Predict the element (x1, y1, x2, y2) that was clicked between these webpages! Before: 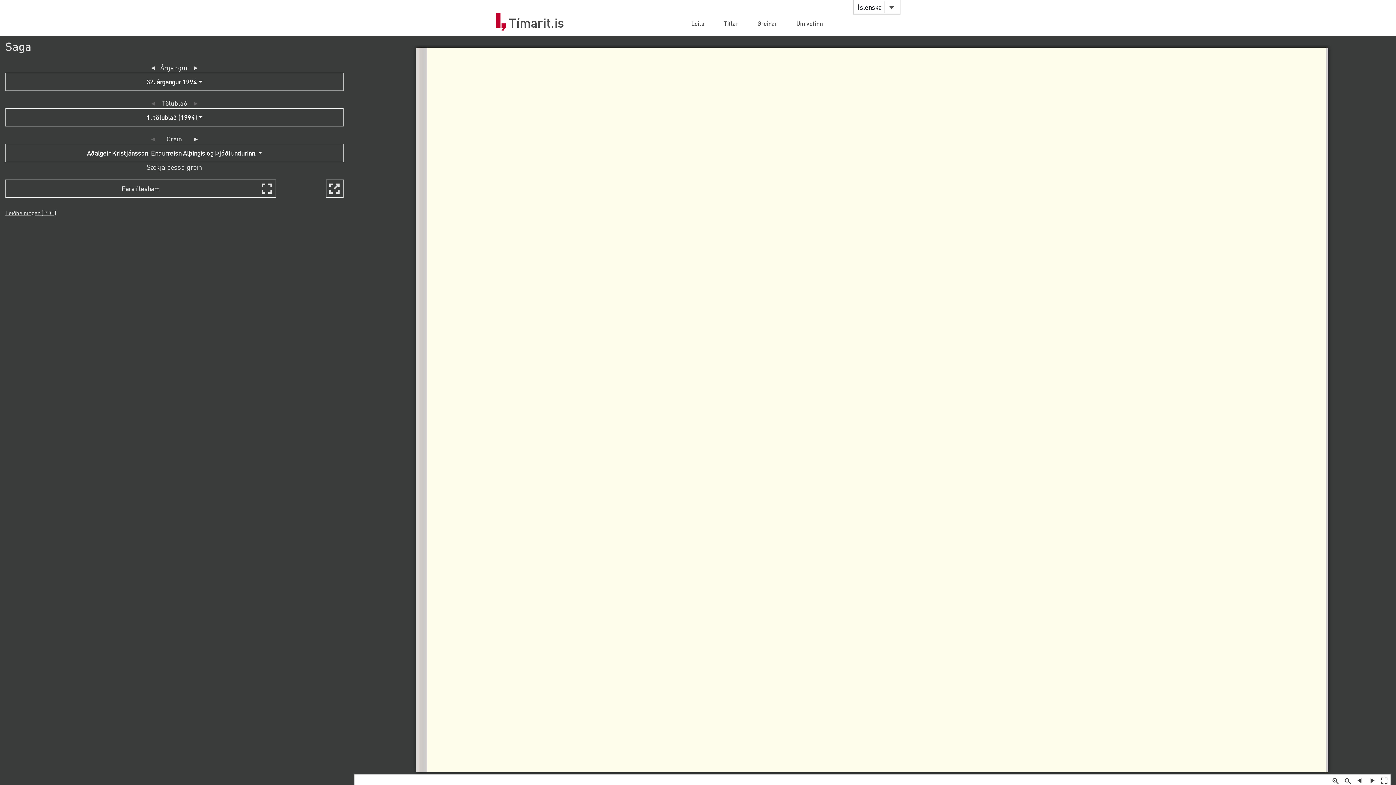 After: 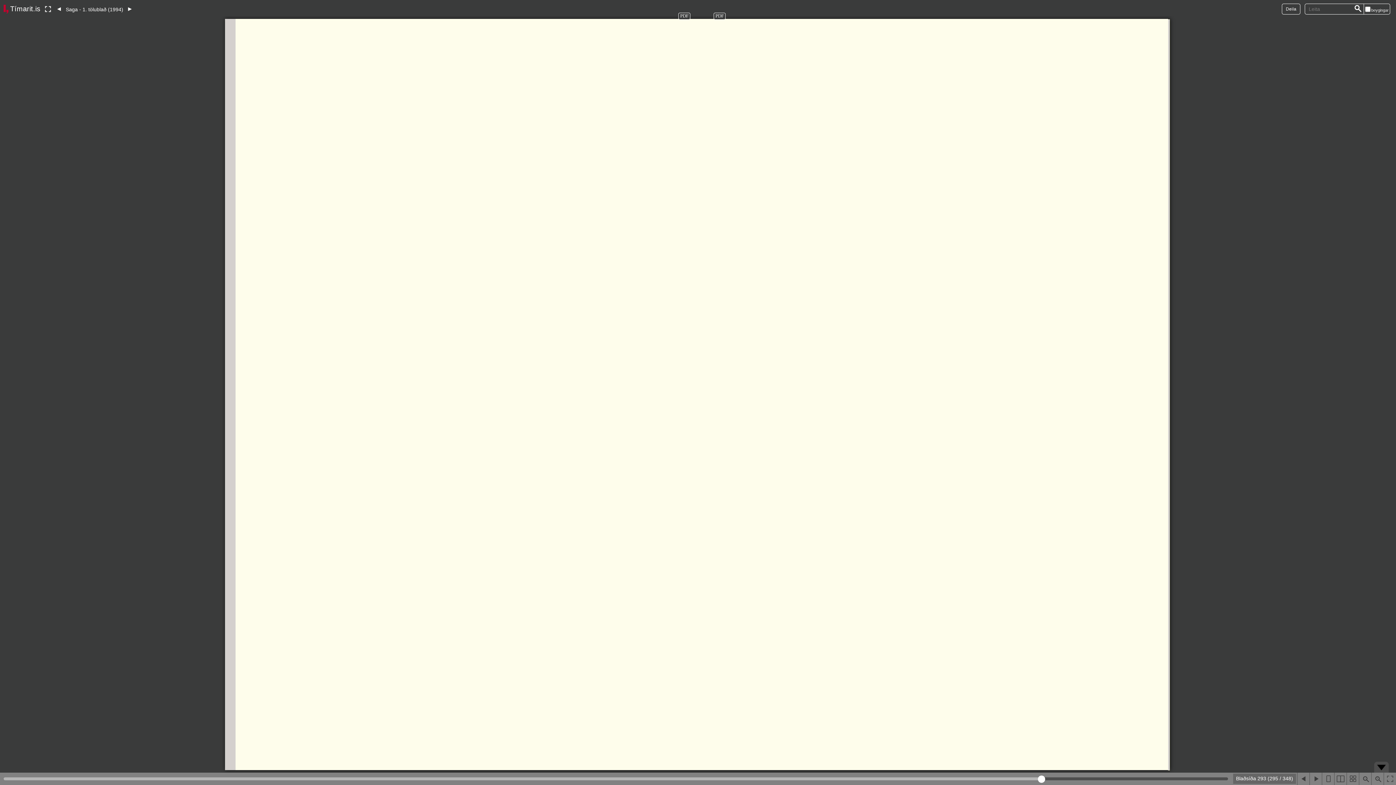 Action: bbox: (5, 179, 276, 197) label: Fara í lesham